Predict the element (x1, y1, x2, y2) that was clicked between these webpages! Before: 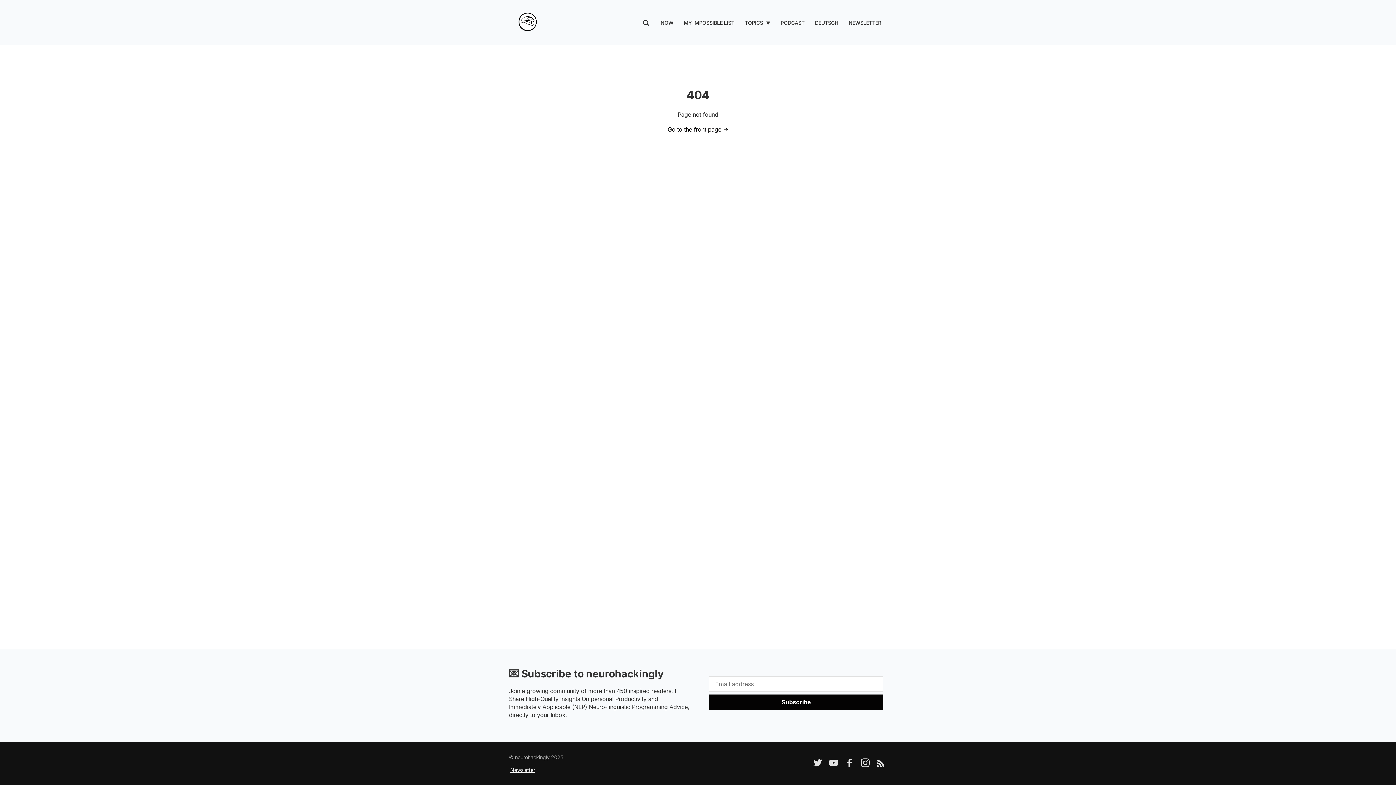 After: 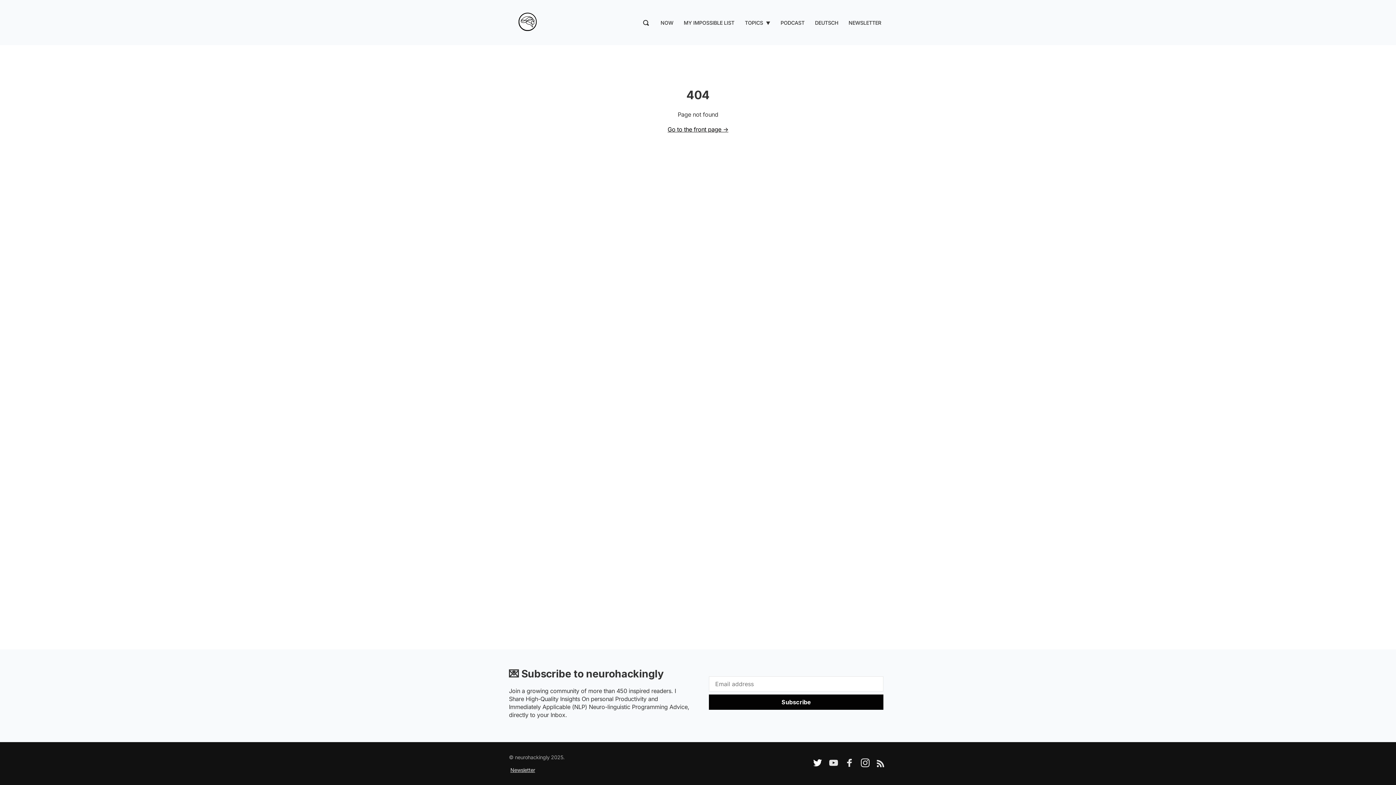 Action: bbox: (813, 762, 822, 768) label: Twitter